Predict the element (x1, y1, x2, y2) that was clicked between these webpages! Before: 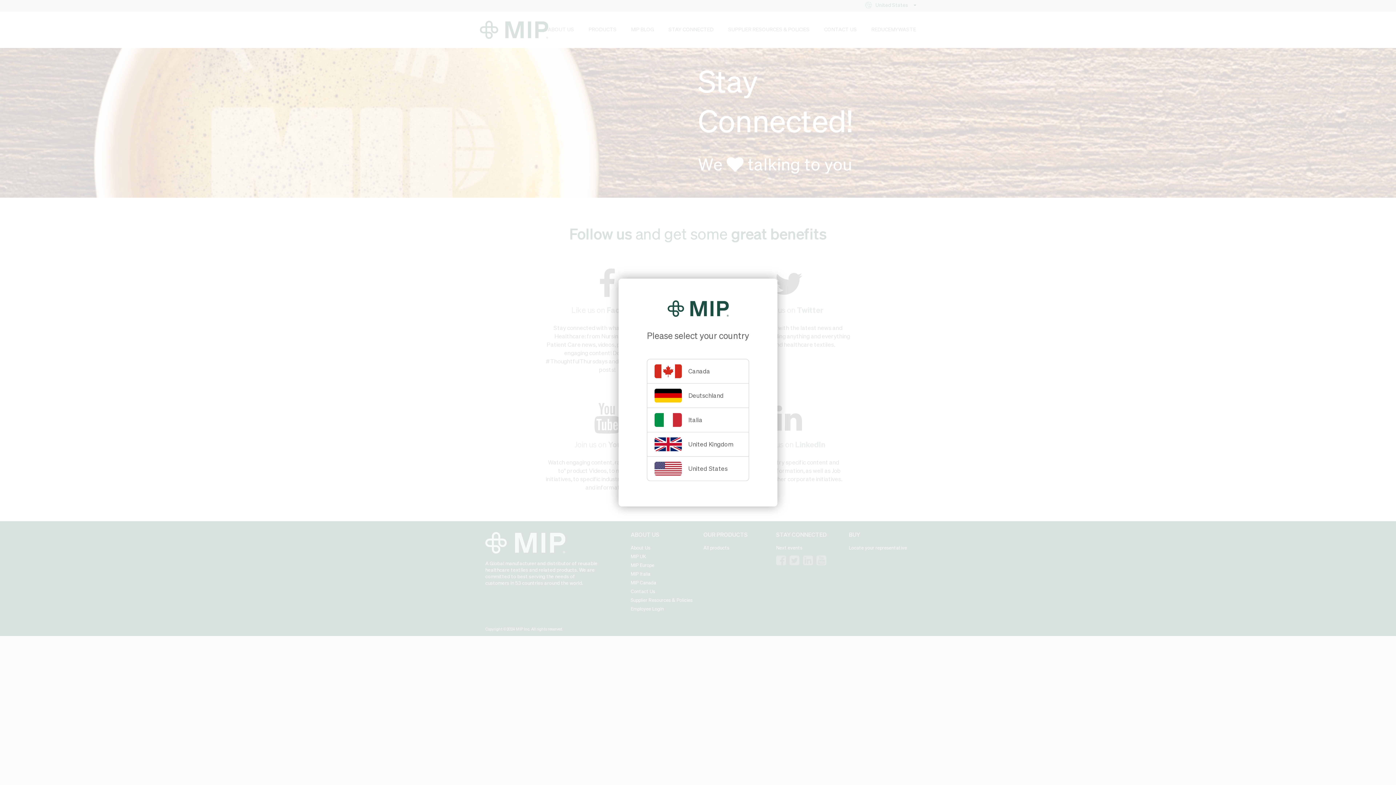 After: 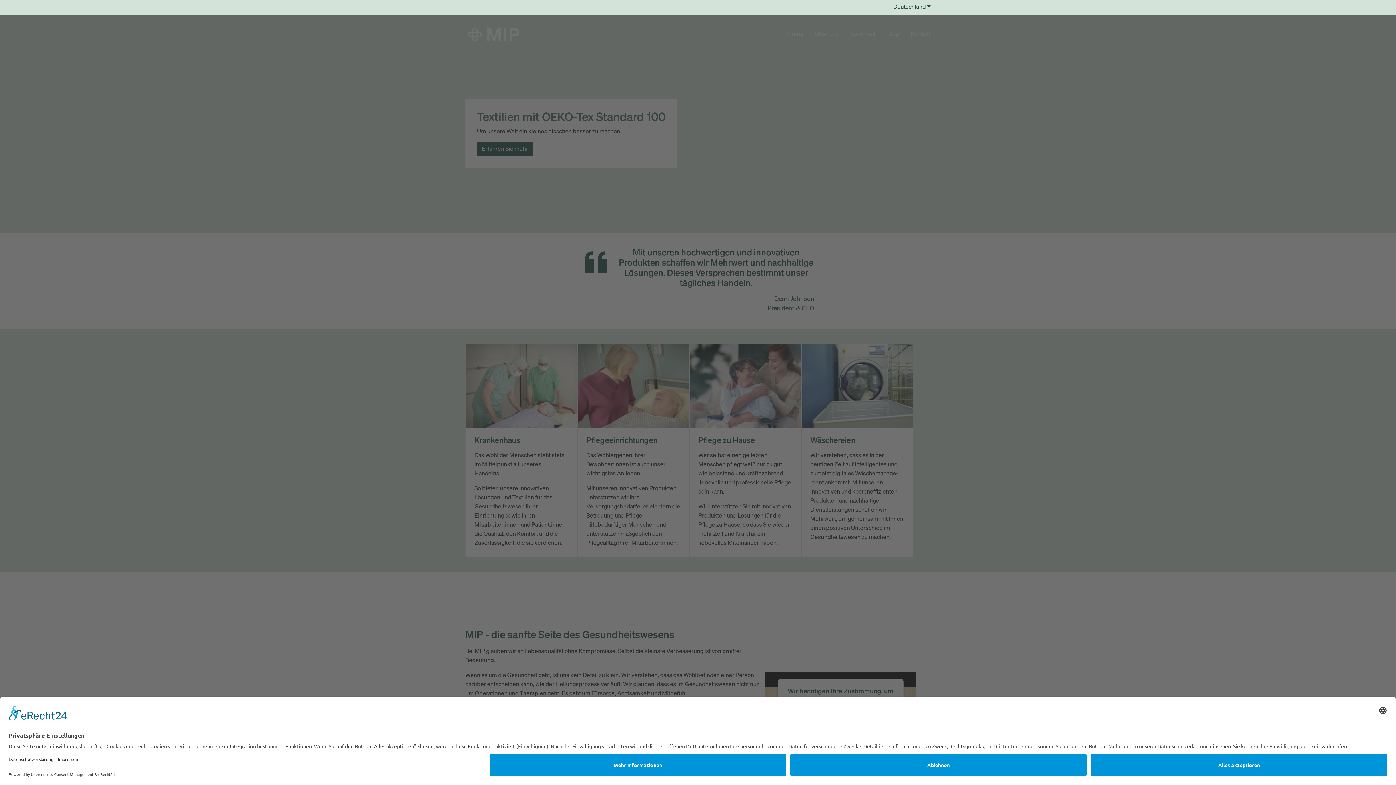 Action: bbox: (647, 383, 748, 407) label: Deutschland